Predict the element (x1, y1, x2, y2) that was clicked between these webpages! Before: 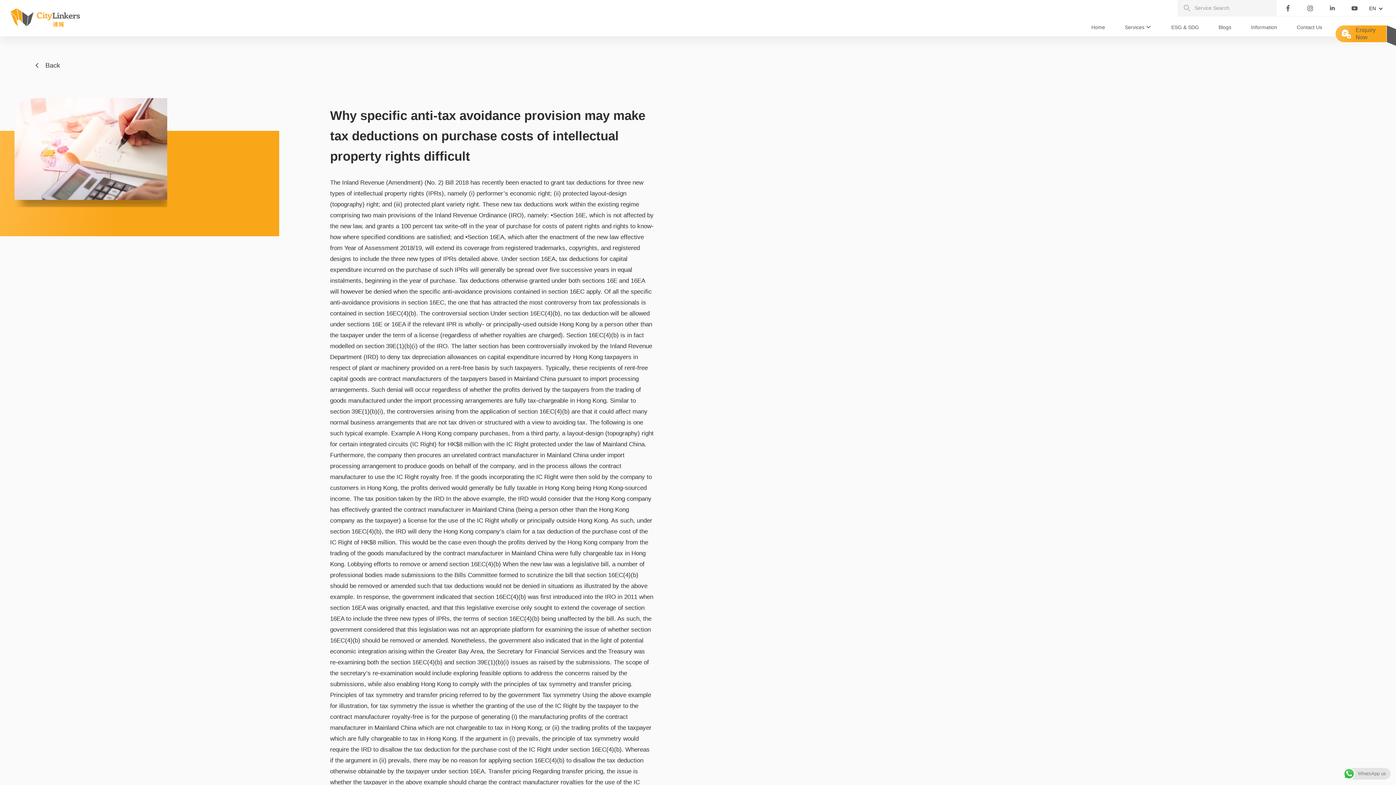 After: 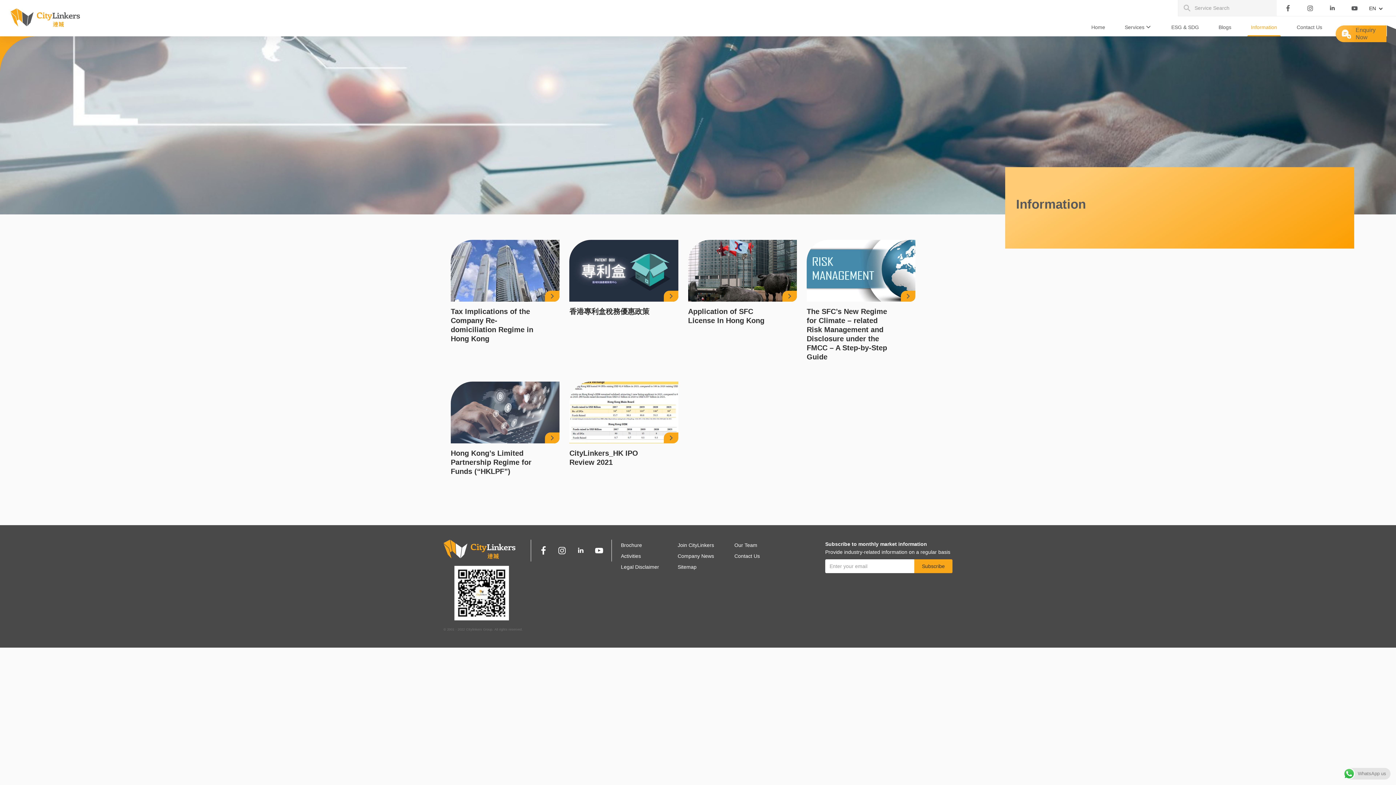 Action: label: Information bbox: (1247, 18, 1281, 36)